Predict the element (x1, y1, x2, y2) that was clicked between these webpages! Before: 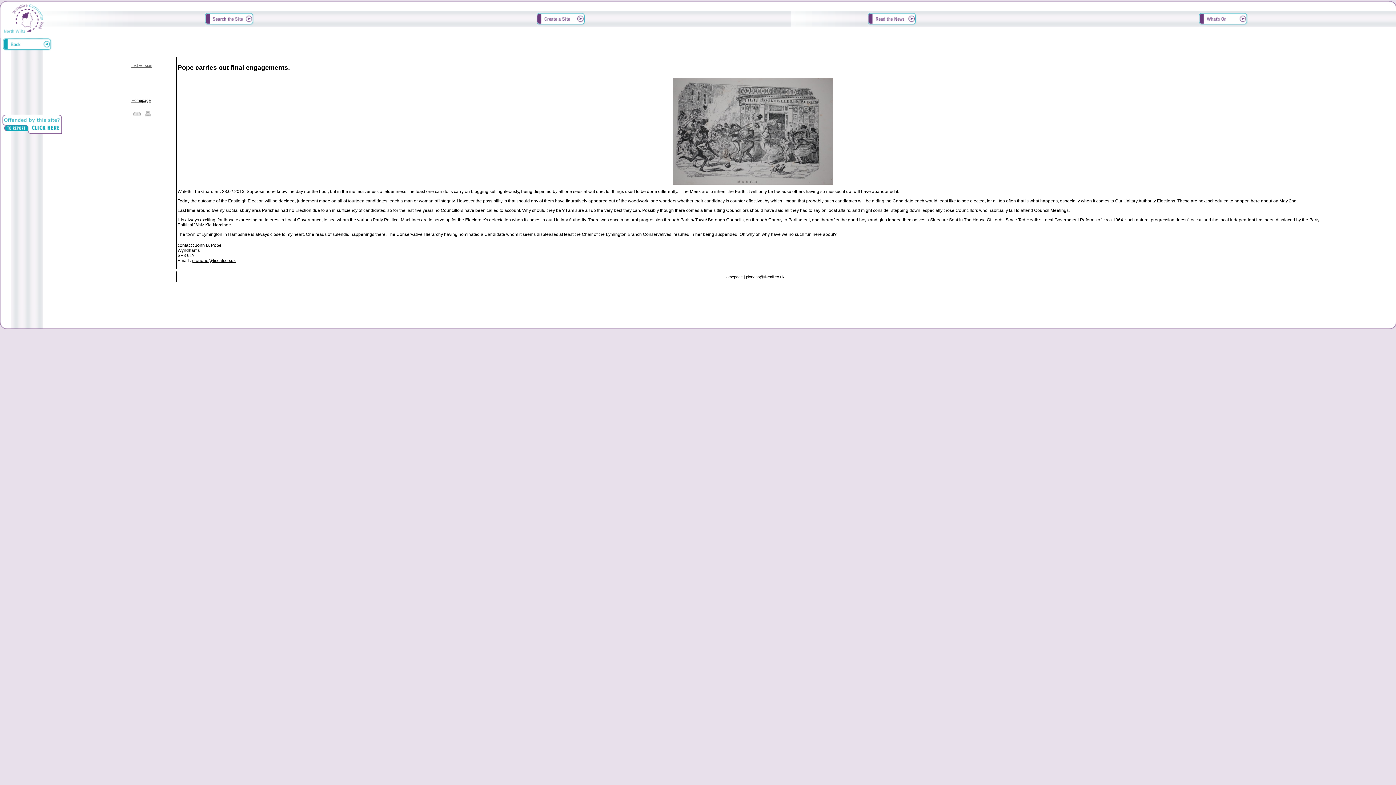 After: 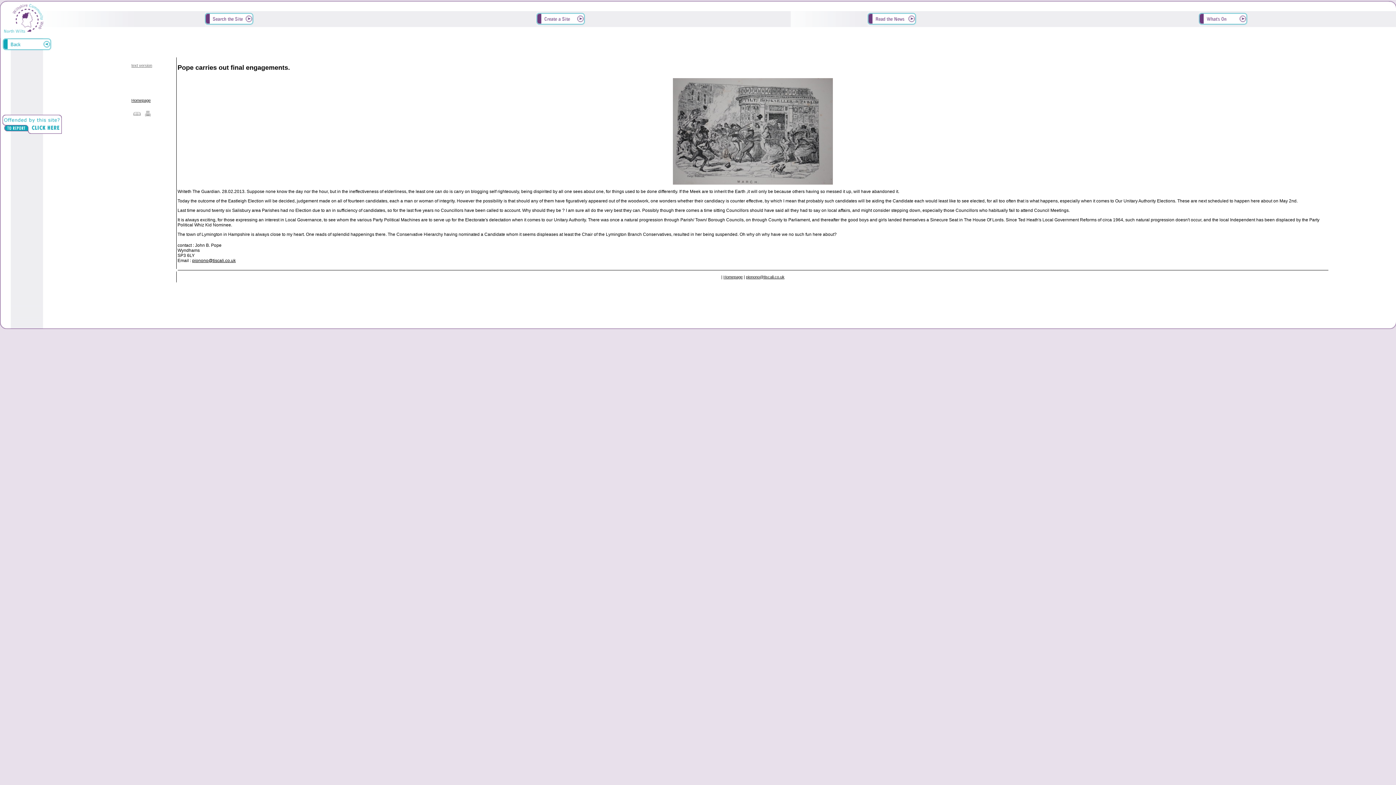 Action: bbox: (131, 98, 150, 102) label: Homepage